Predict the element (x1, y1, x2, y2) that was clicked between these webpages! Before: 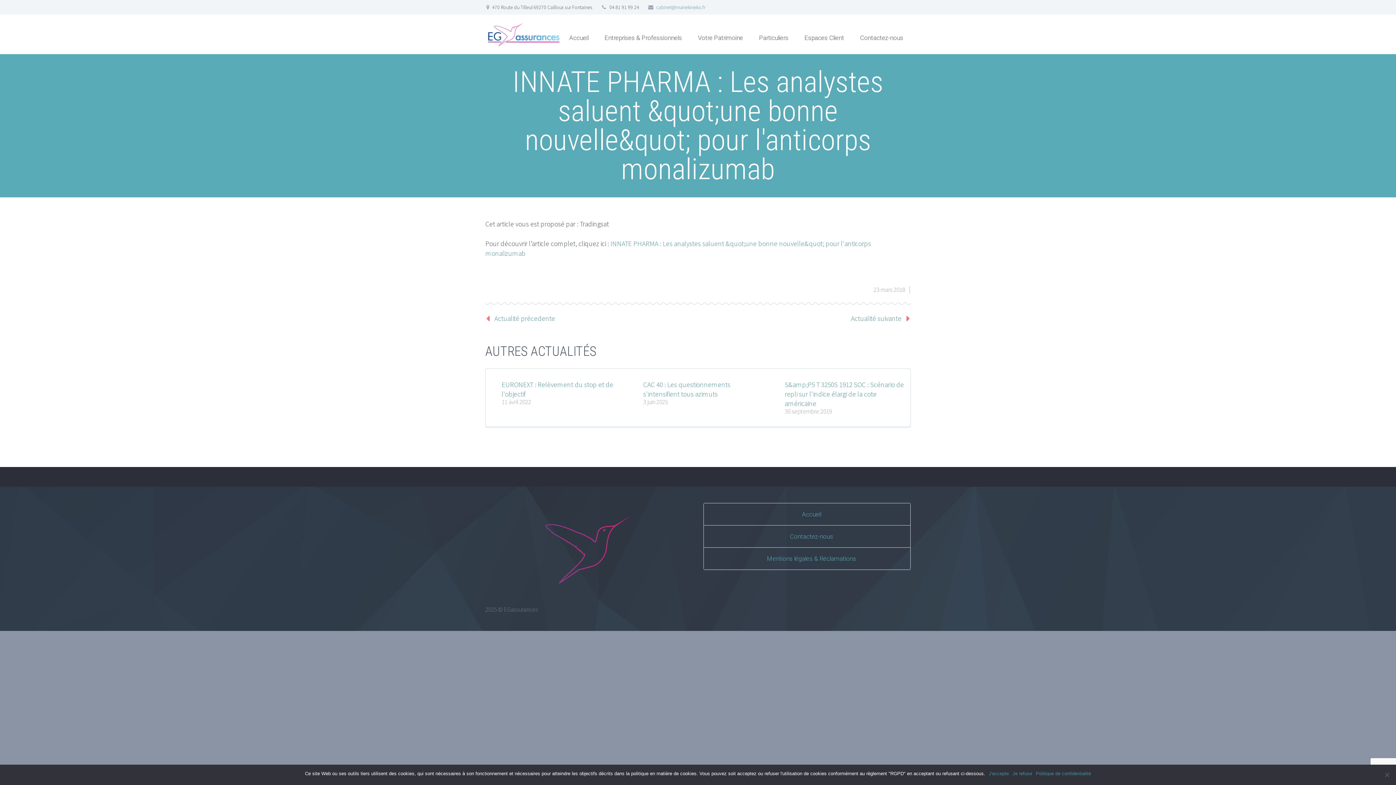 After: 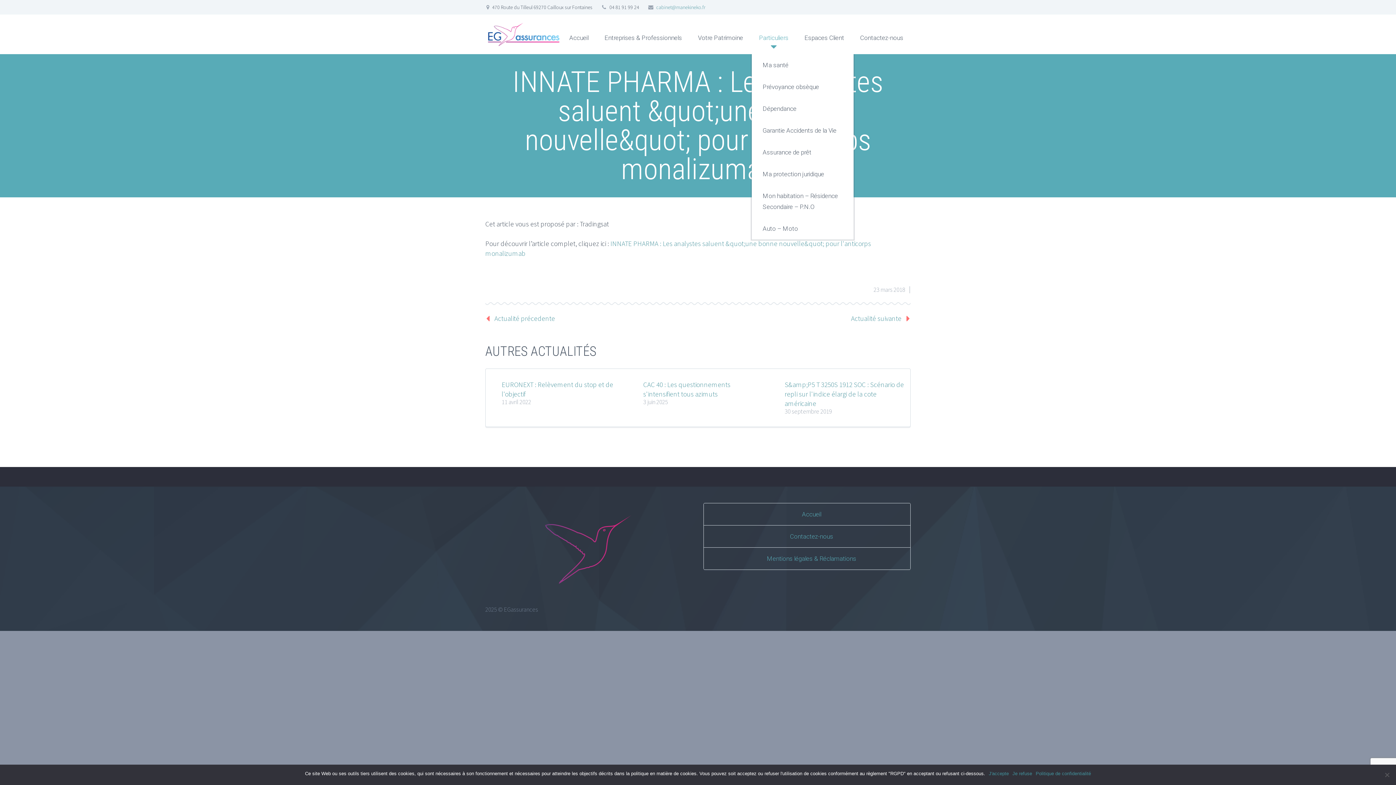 Action: bbox: (752, 21, 796, 54) label: Particuliers